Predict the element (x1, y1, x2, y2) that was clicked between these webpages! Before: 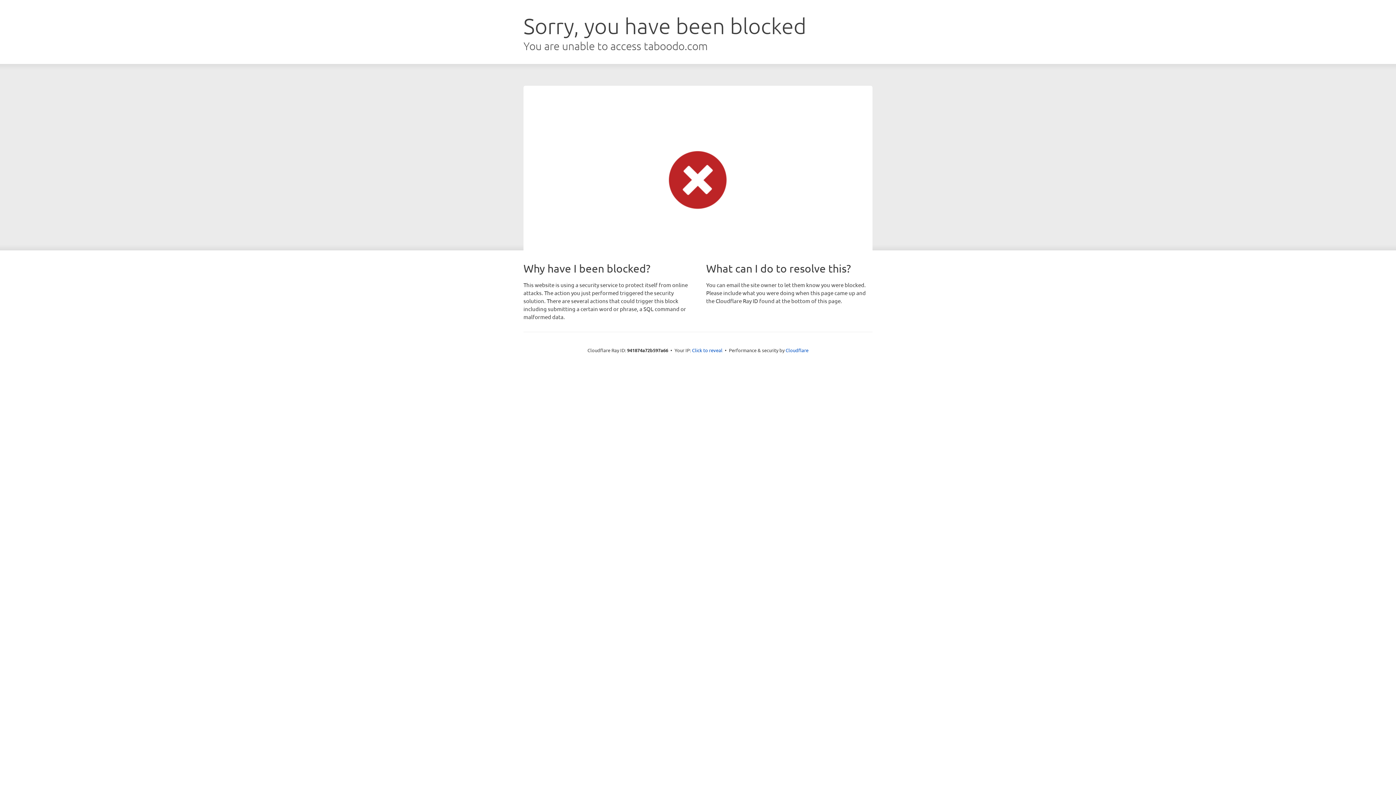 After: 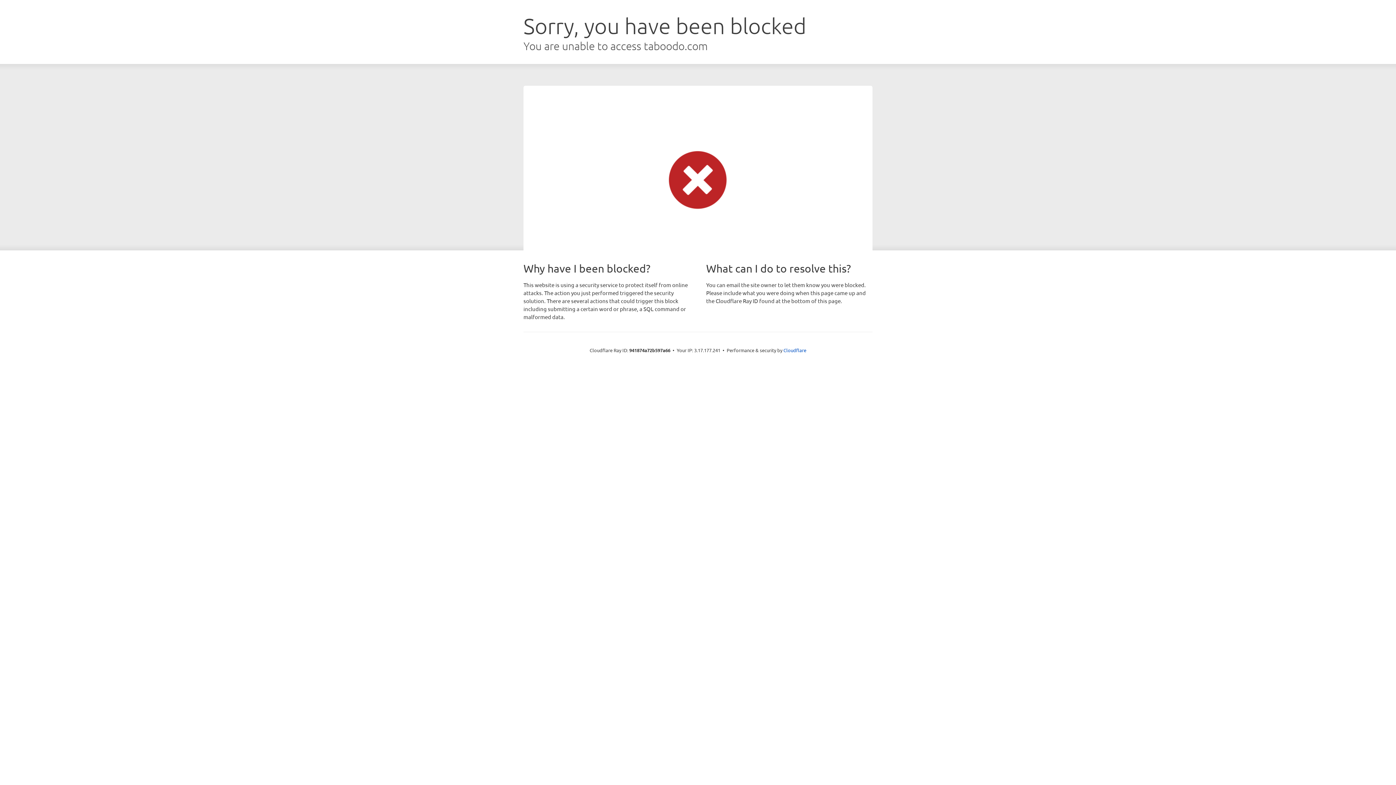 Action: label: Click to reveal bbox: (692, 346, 722, 353)